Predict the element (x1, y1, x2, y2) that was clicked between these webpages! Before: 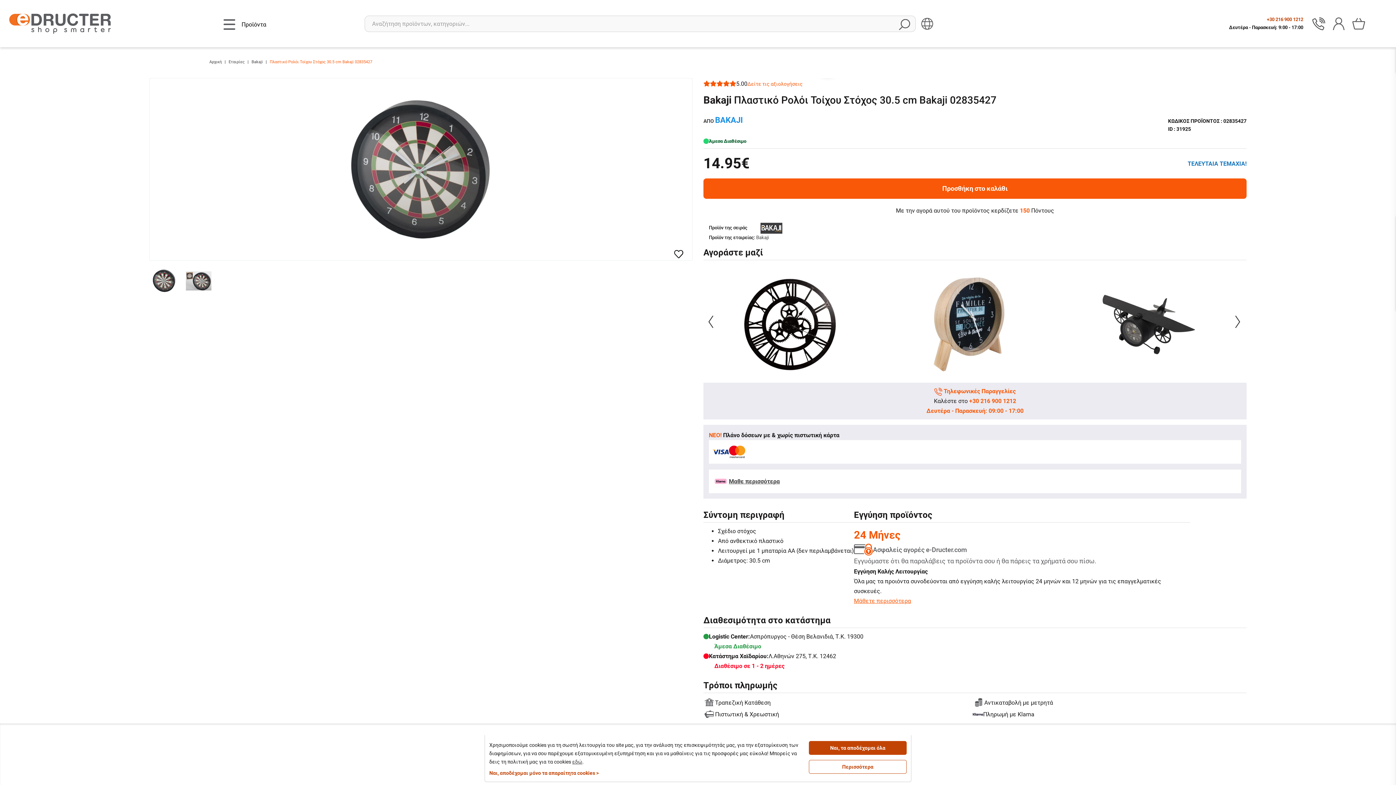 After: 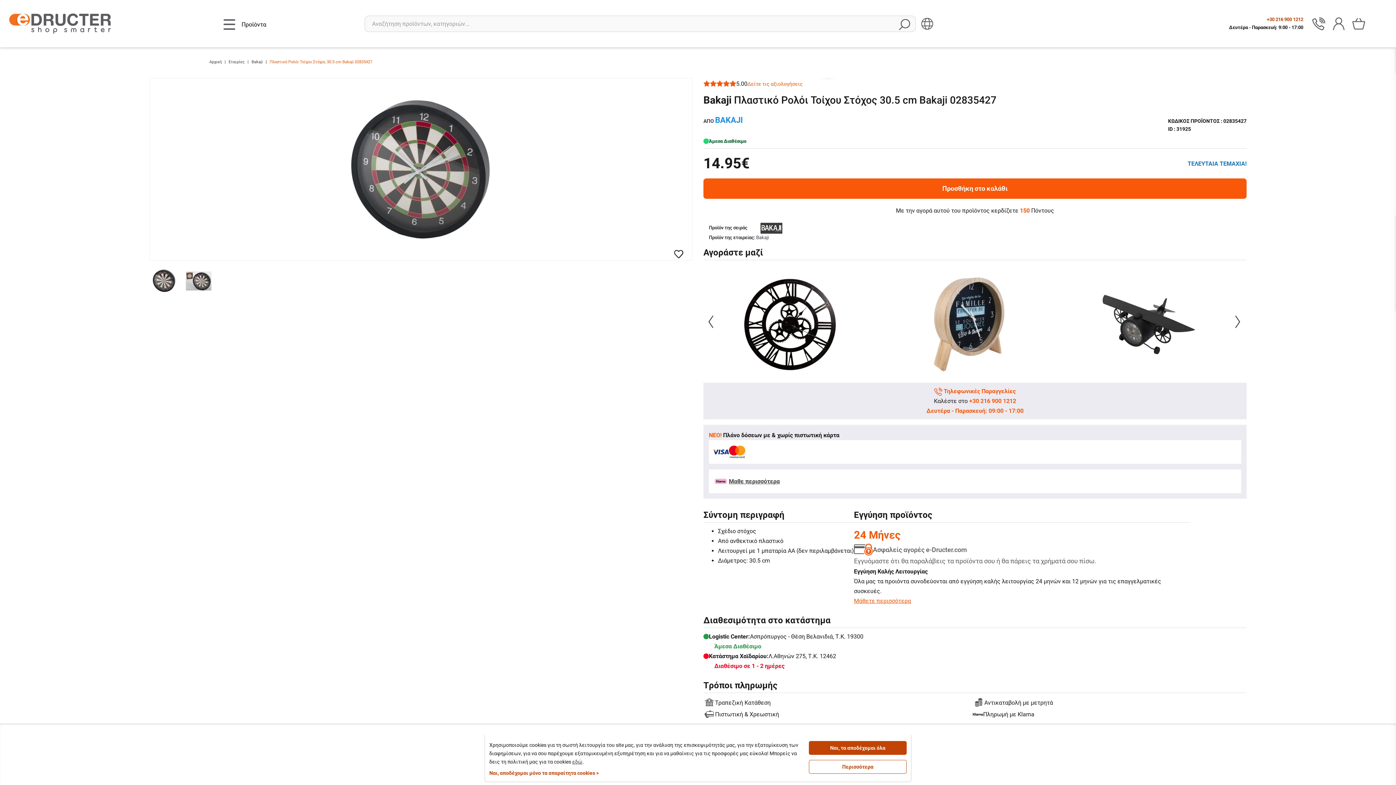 Action: bbox: (1225, 12, 1307, 35) label: +30 216 900 1212
Δευτέρα - Παρασκευή: 9:00 - 17:00